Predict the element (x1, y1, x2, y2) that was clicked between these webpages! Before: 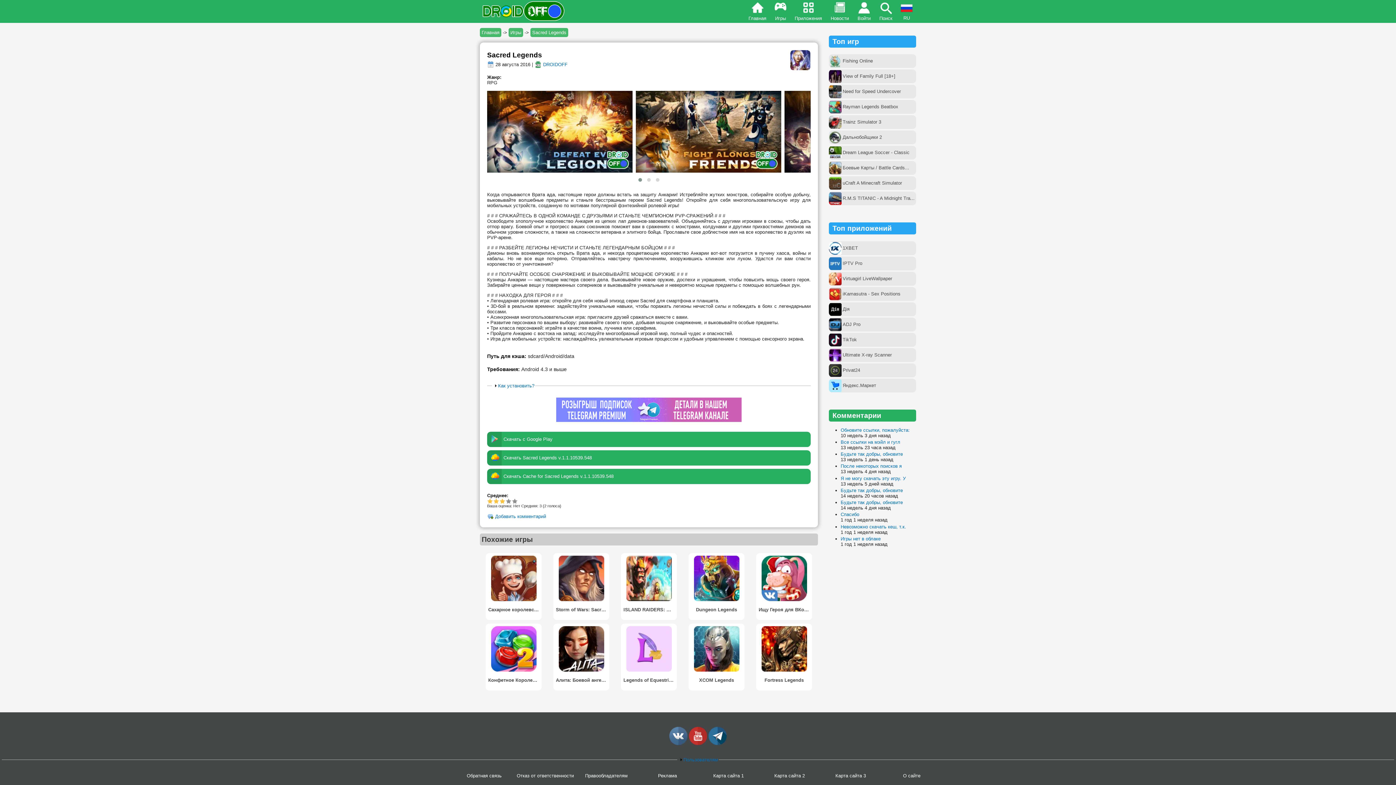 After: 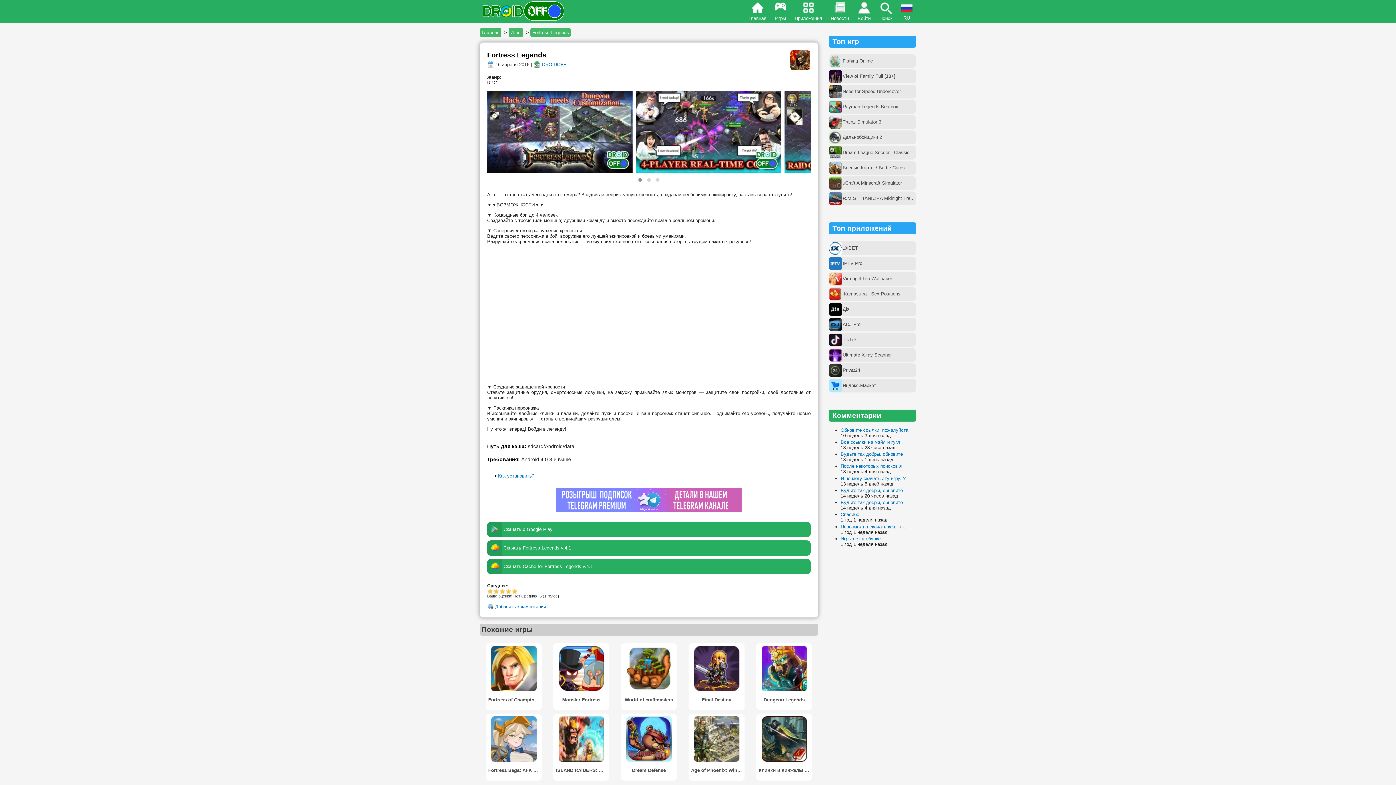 Action: bbox: (756, 623, 812, 690) label: Fortress Legends